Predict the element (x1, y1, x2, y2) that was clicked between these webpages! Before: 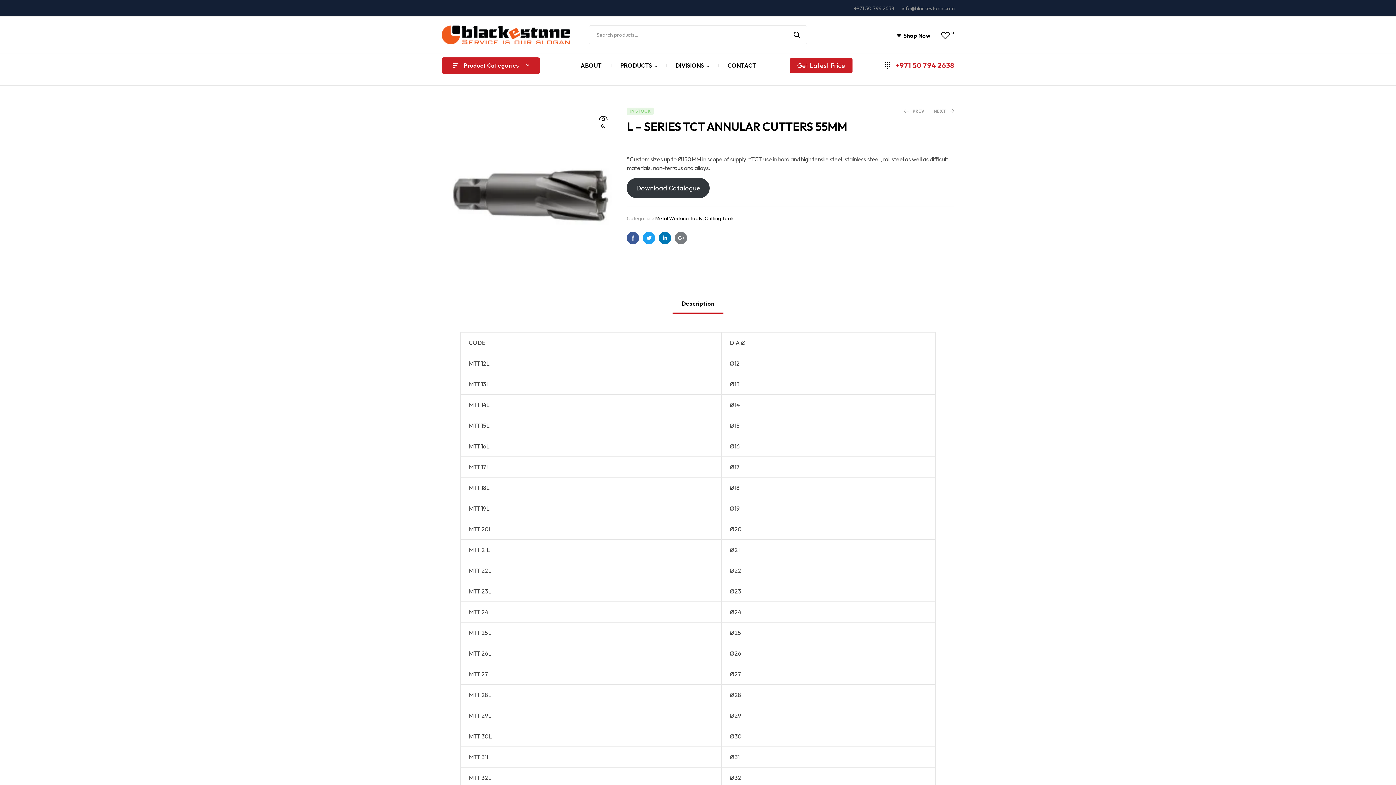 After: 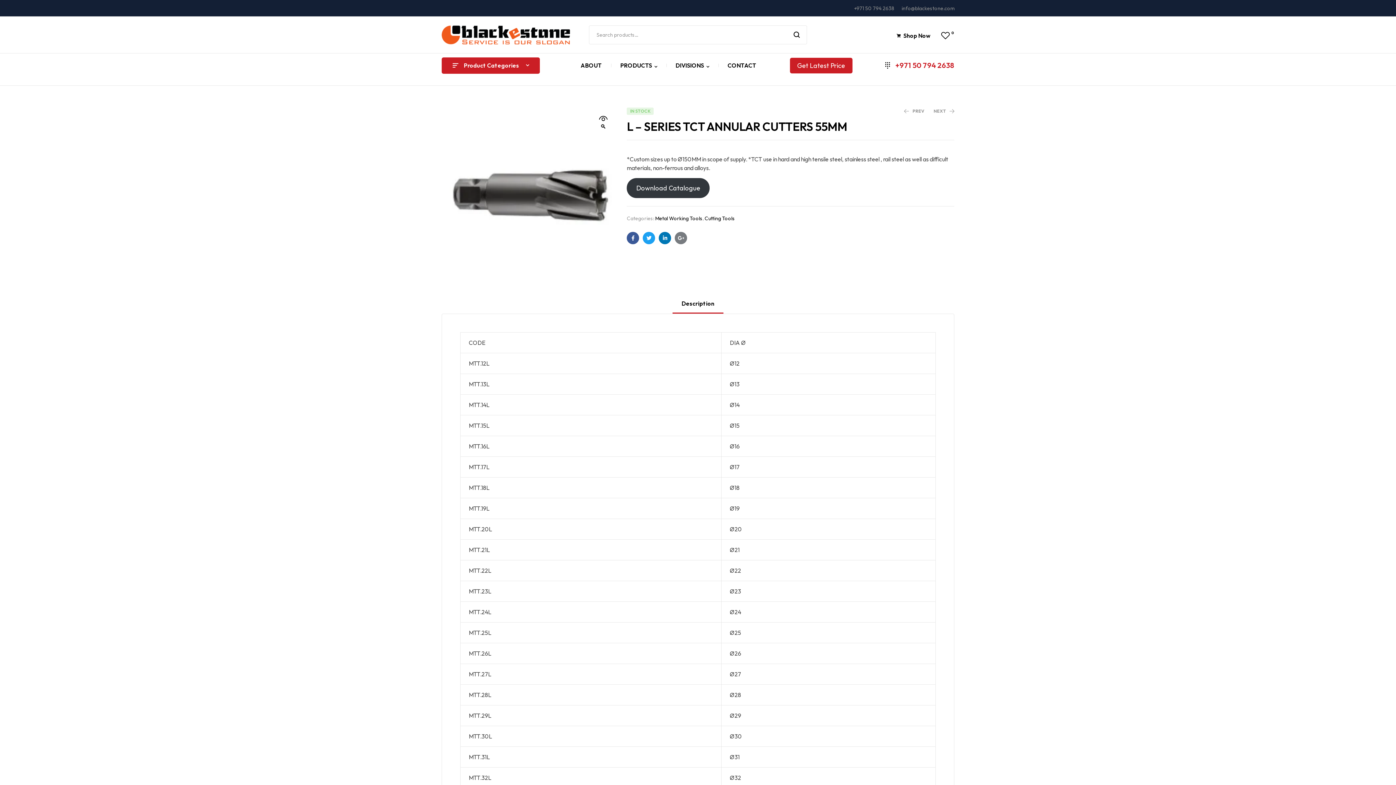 Action: label: Google+ bbox: (675, 231, 687, 244)